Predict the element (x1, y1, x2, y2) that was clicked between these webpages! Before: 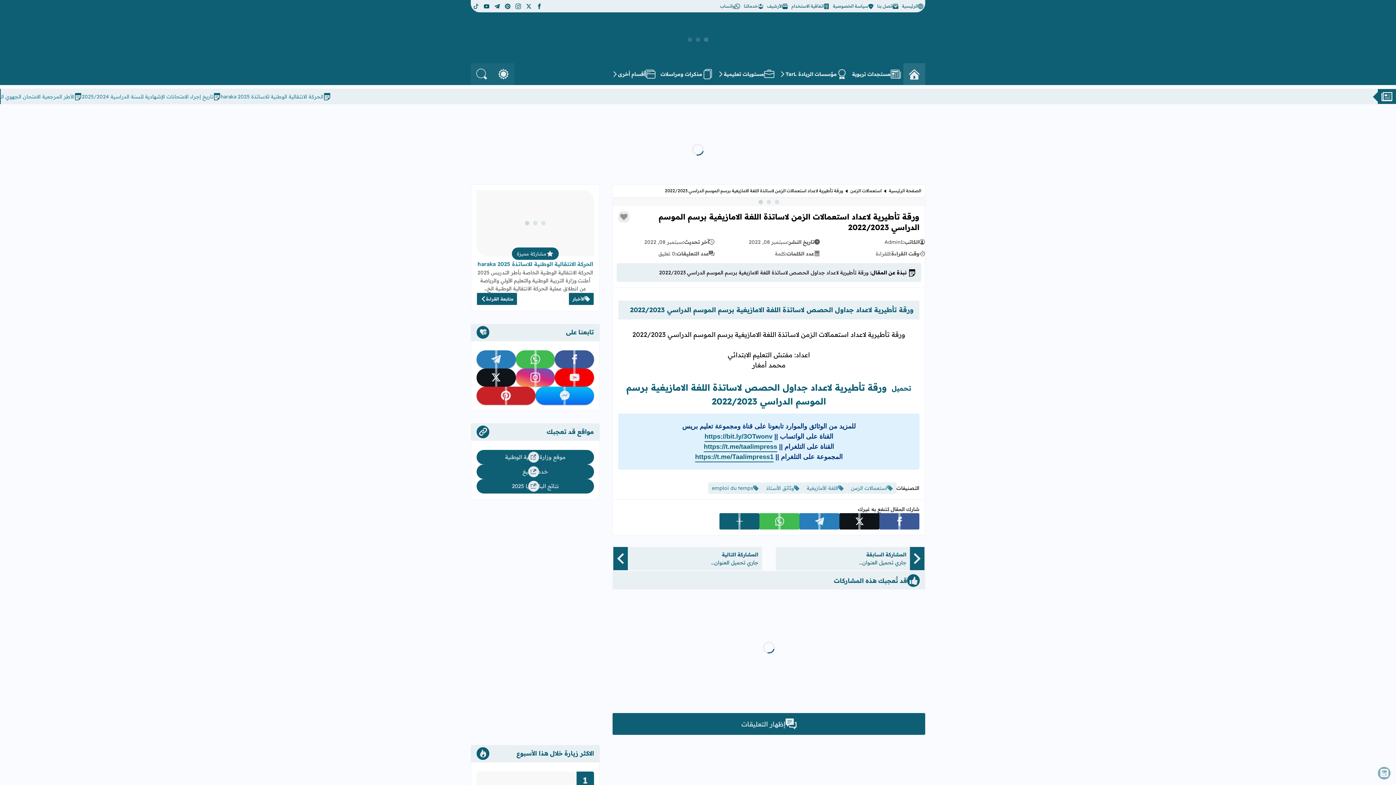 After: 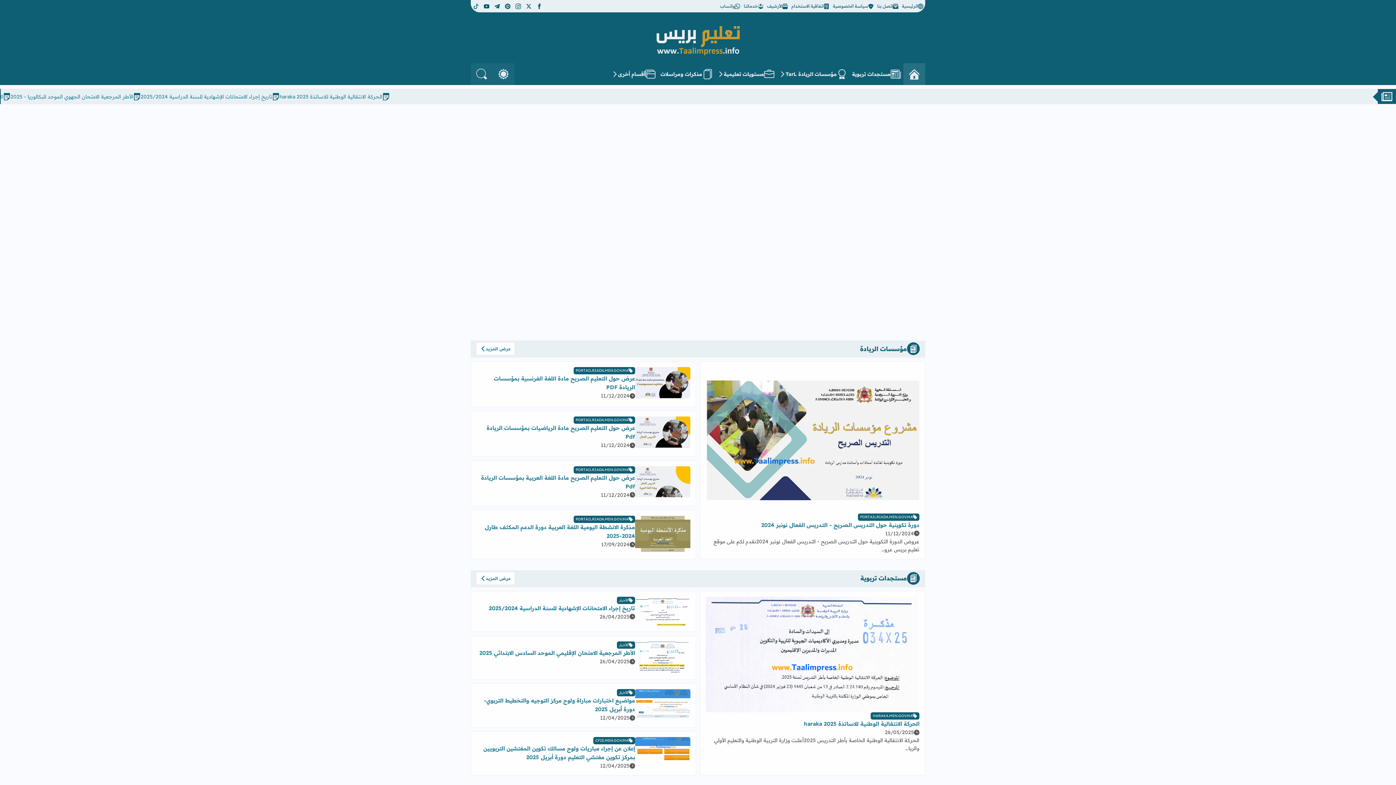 Action: label: الصفحة الرئيسية bbox: (903, 63, 925, 85)